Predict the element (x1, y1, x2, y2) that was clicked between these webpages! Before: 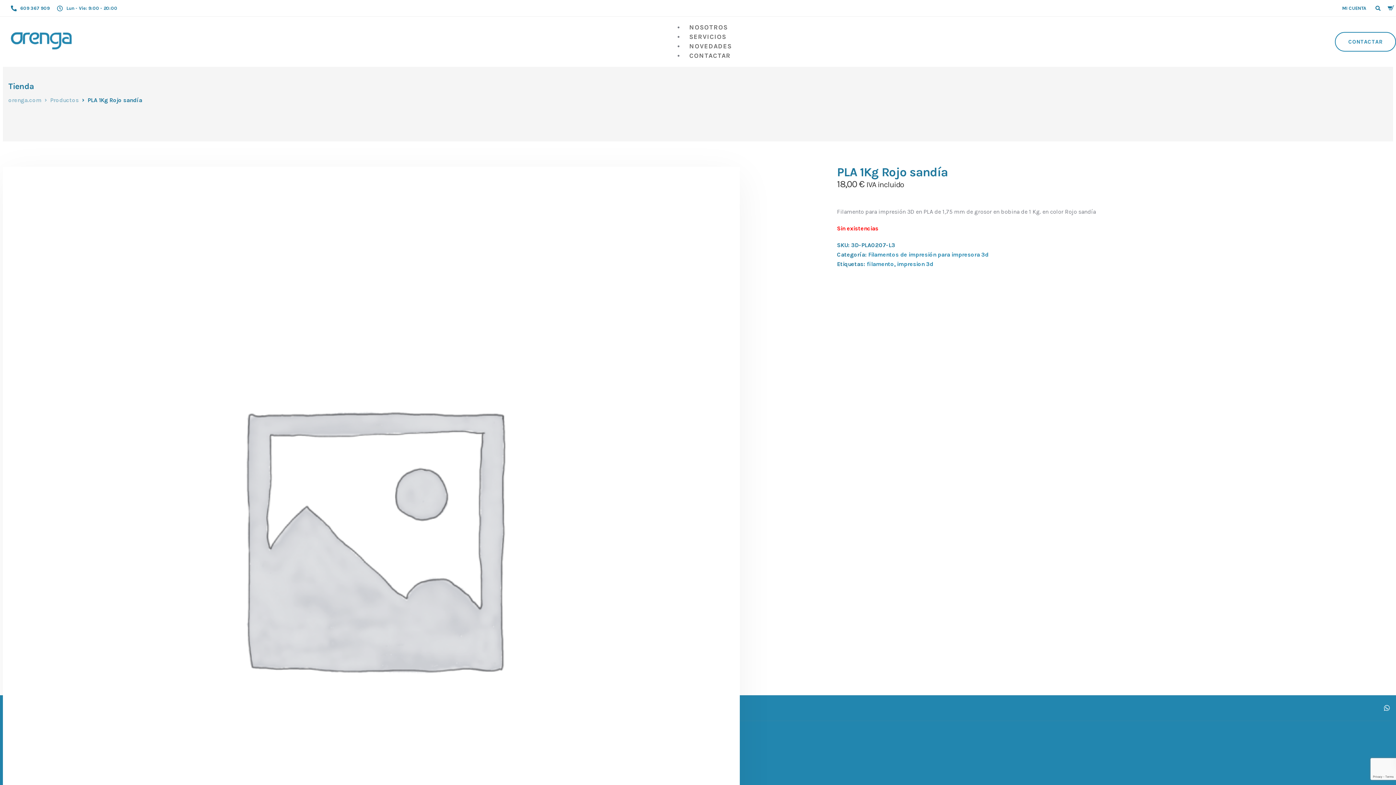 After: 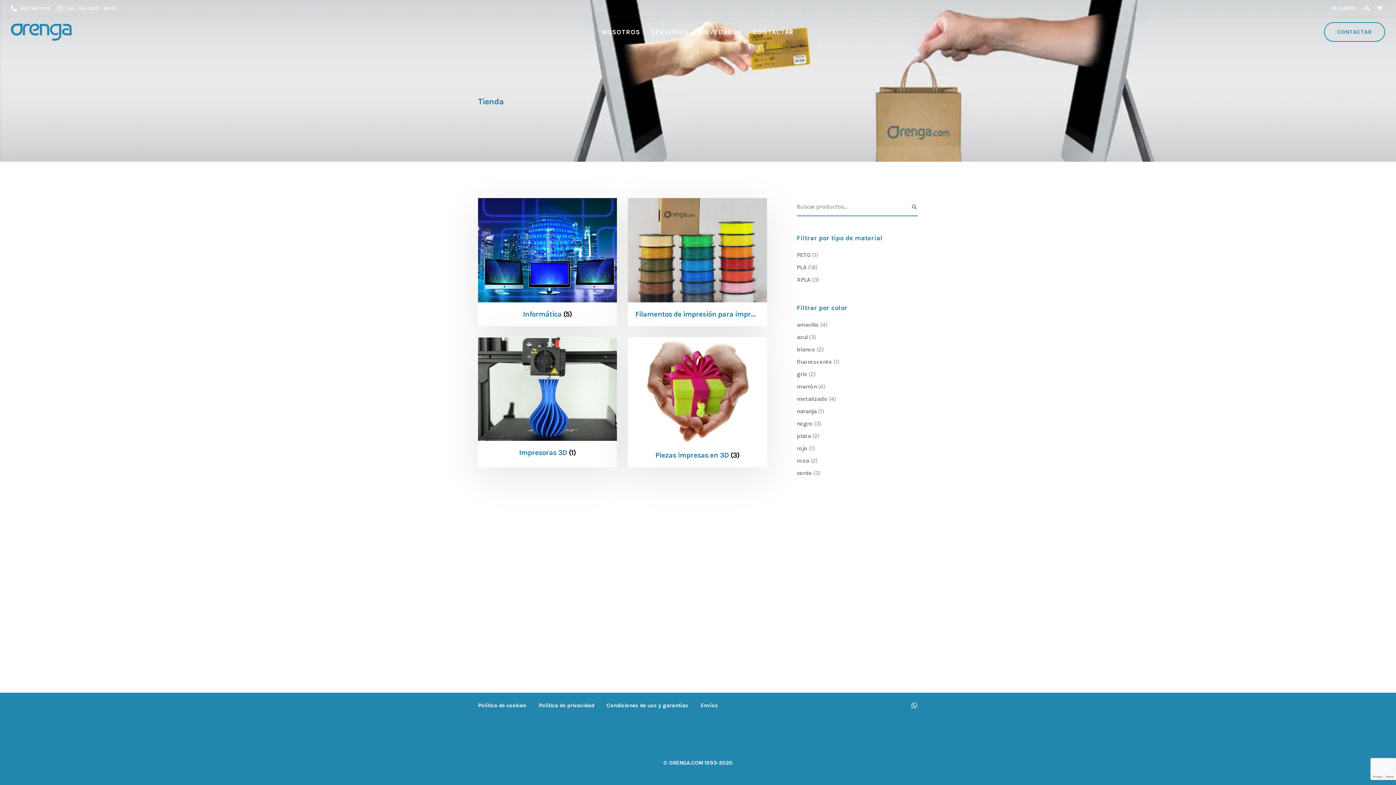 Action: bbox: (50, 96, 78, 103) label: Productos